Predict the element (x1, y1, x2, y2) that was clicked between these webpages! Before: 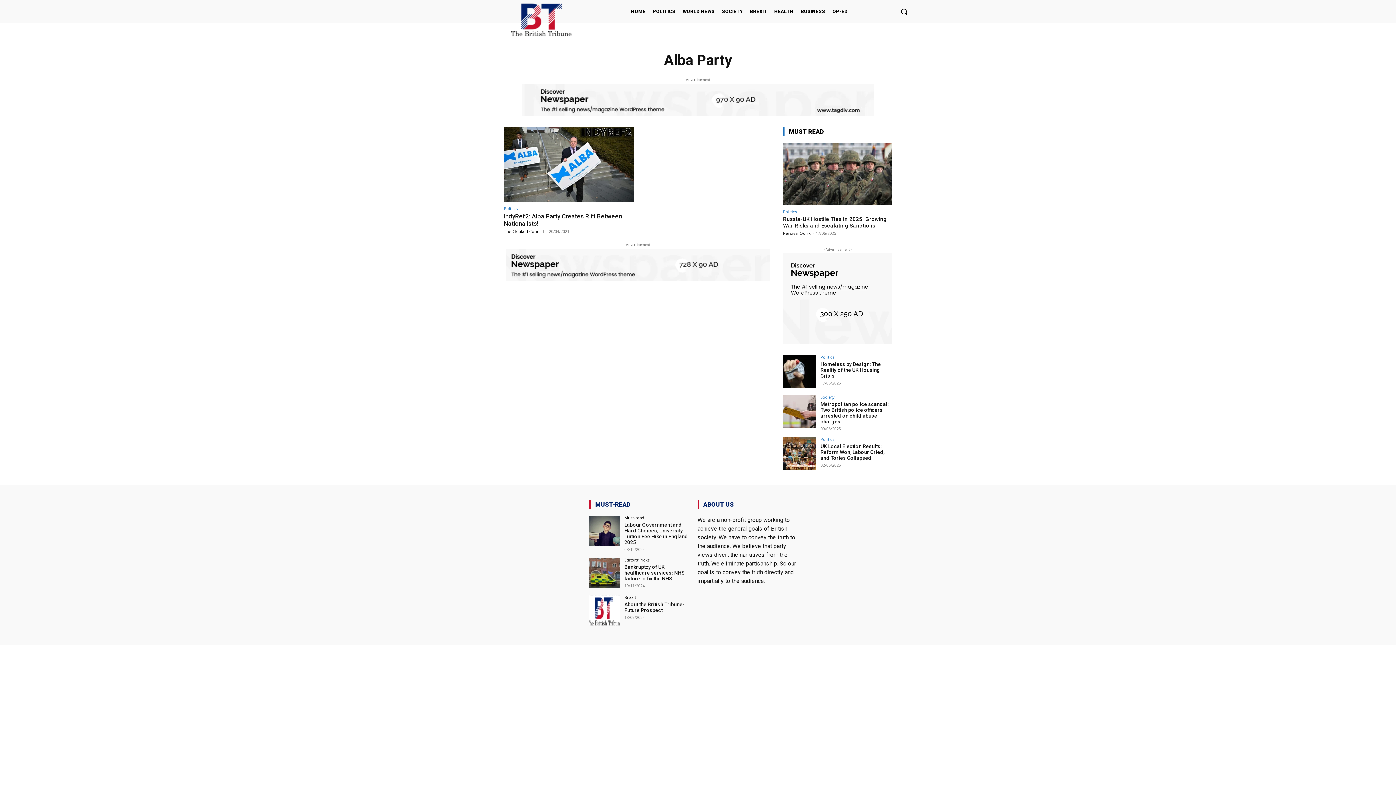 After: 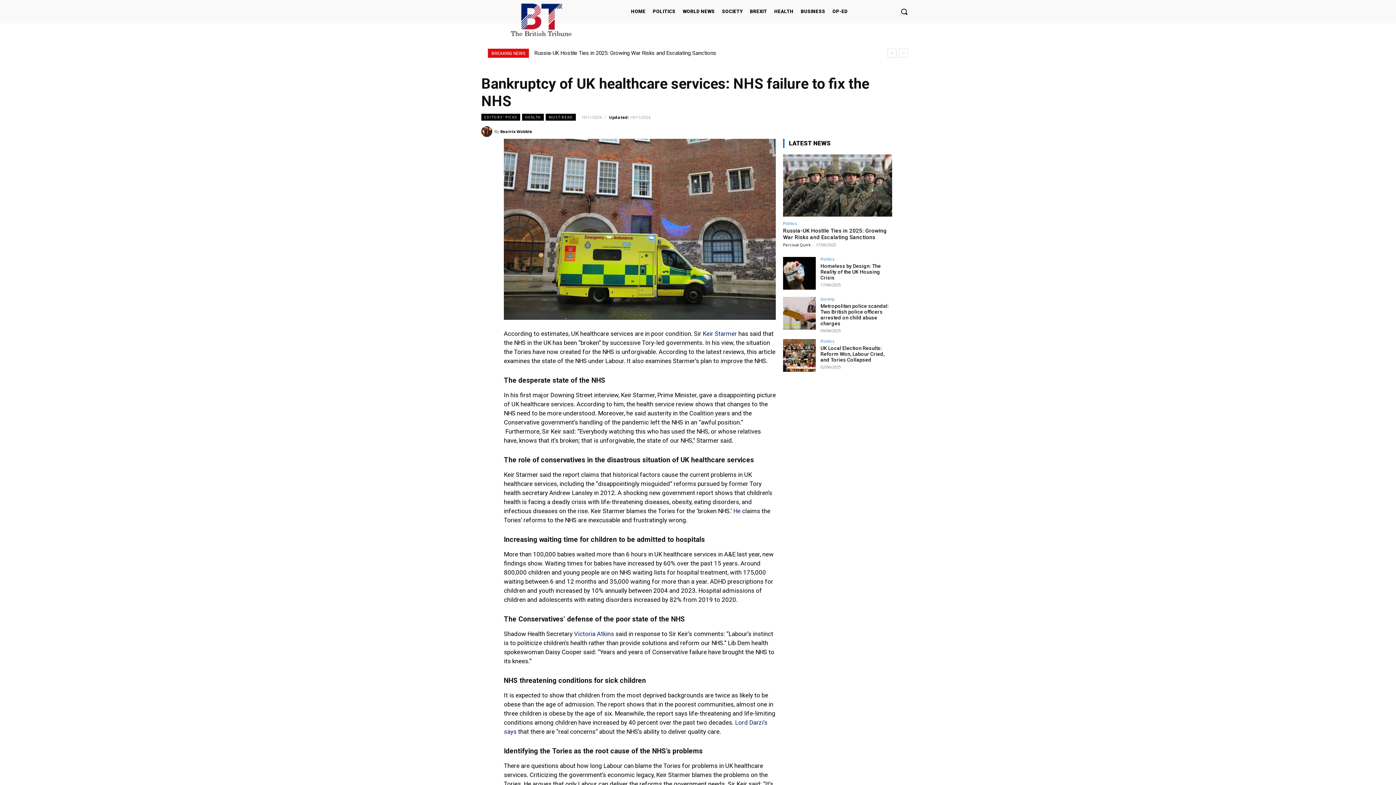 Action: bbox: (589, 558, 619, 588)